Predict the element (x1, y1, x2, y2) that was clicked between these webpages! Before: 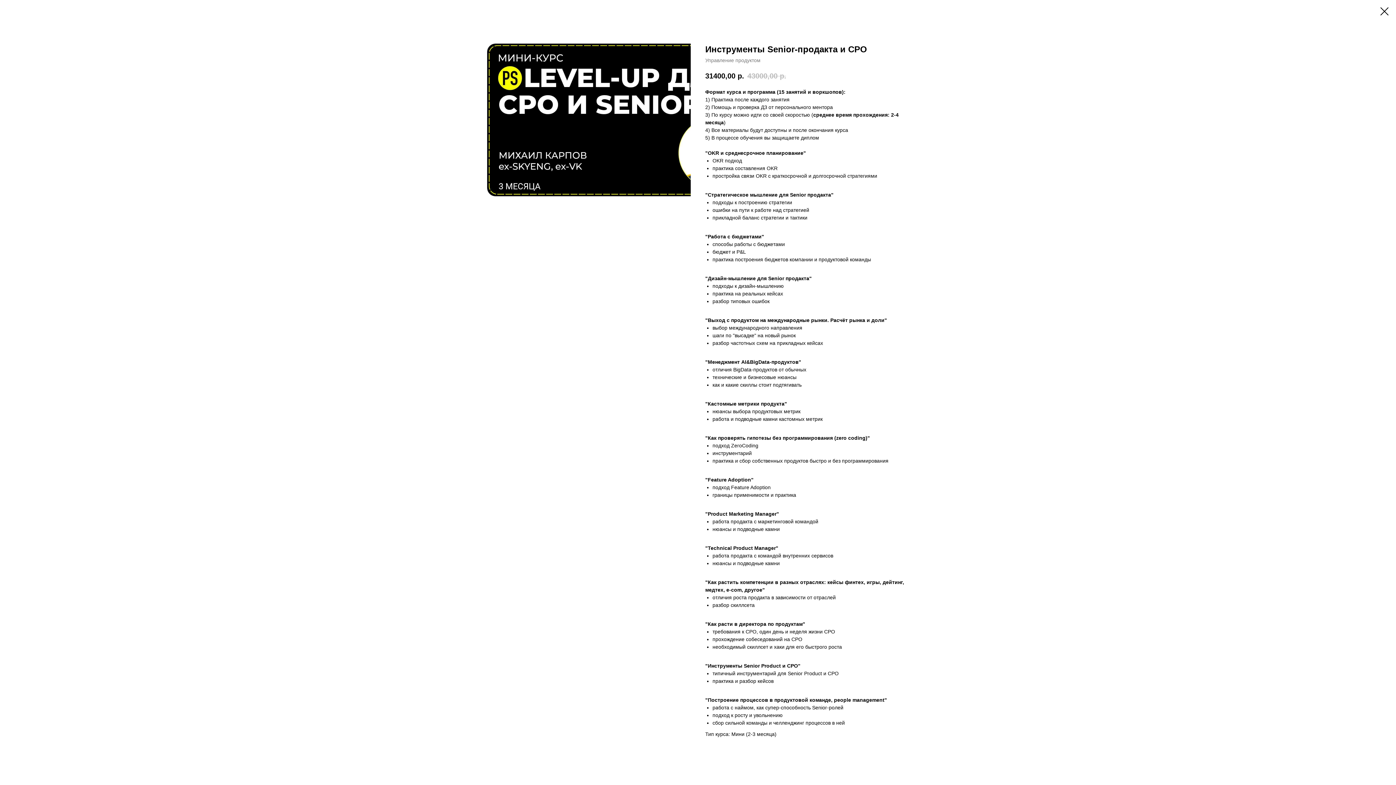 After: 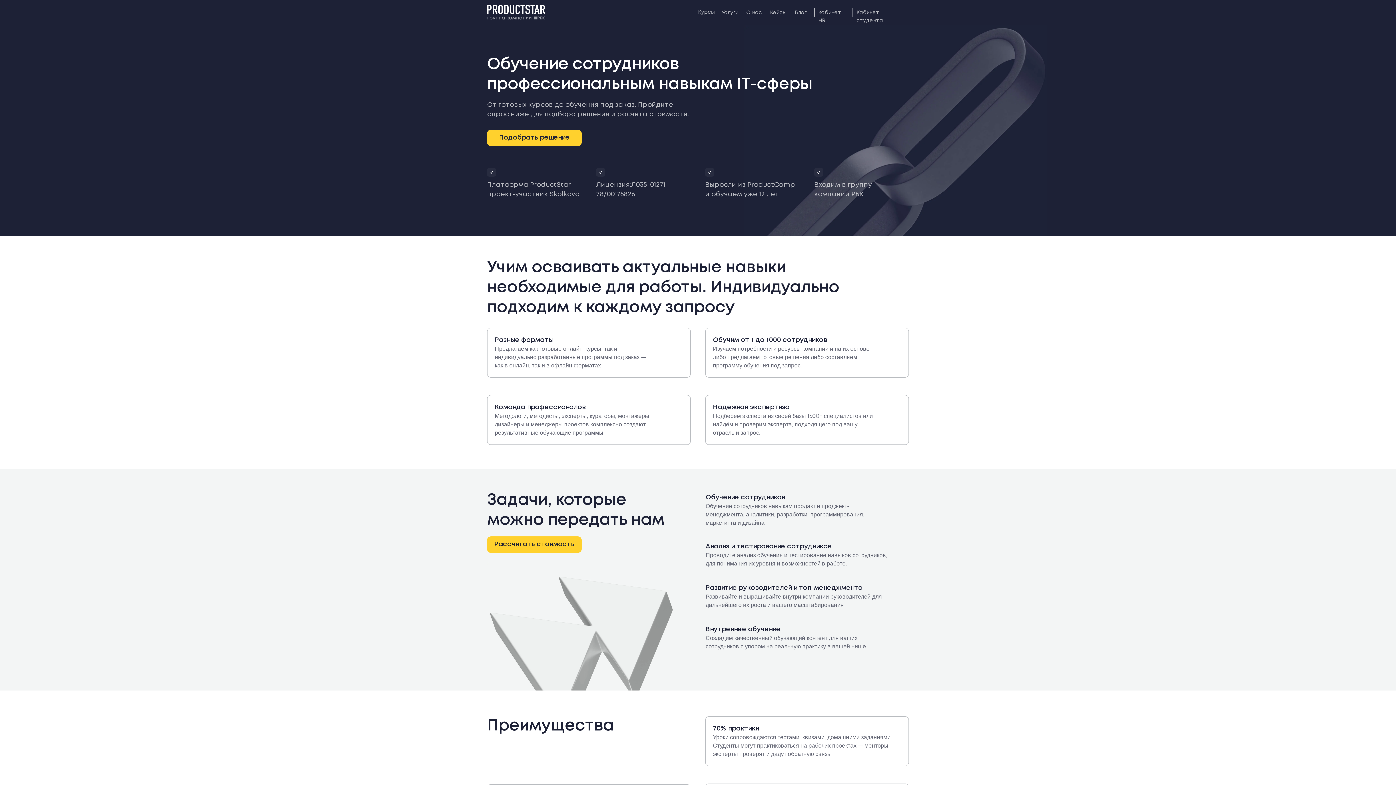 Action: bbox: (1380, 7, 1389, 15)